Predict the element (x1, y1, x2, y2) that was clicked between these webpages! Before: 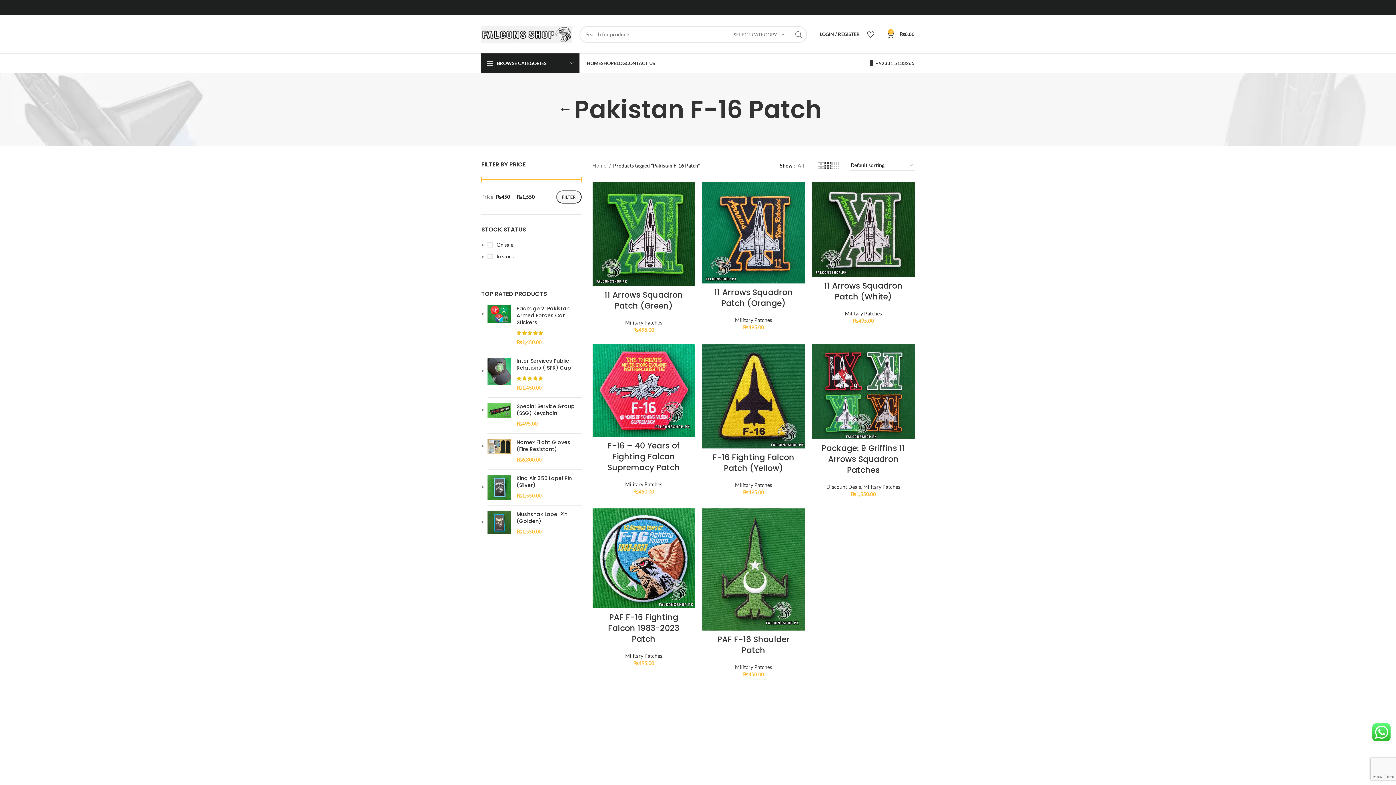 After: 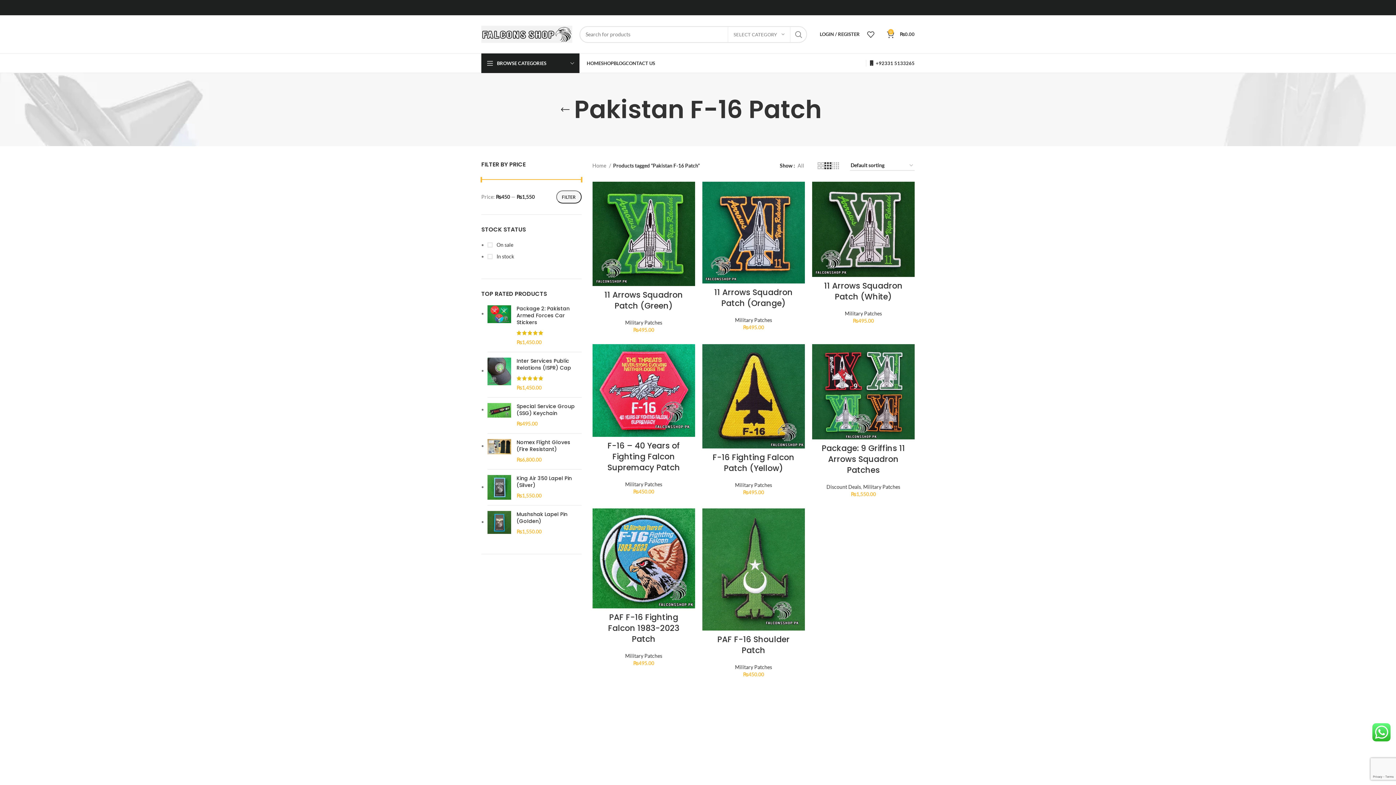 Action: bbox: (897, 5, 901, 9) label: Facebook social link